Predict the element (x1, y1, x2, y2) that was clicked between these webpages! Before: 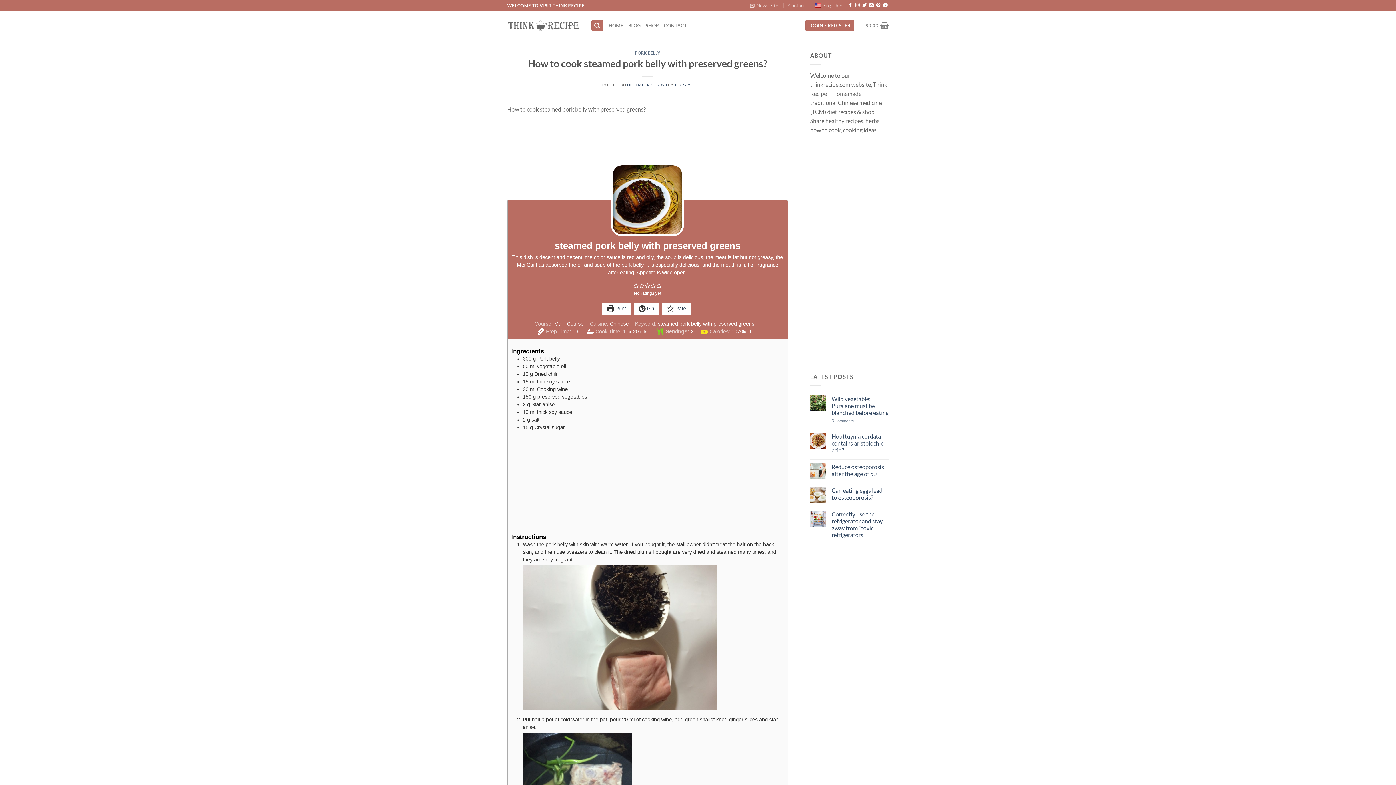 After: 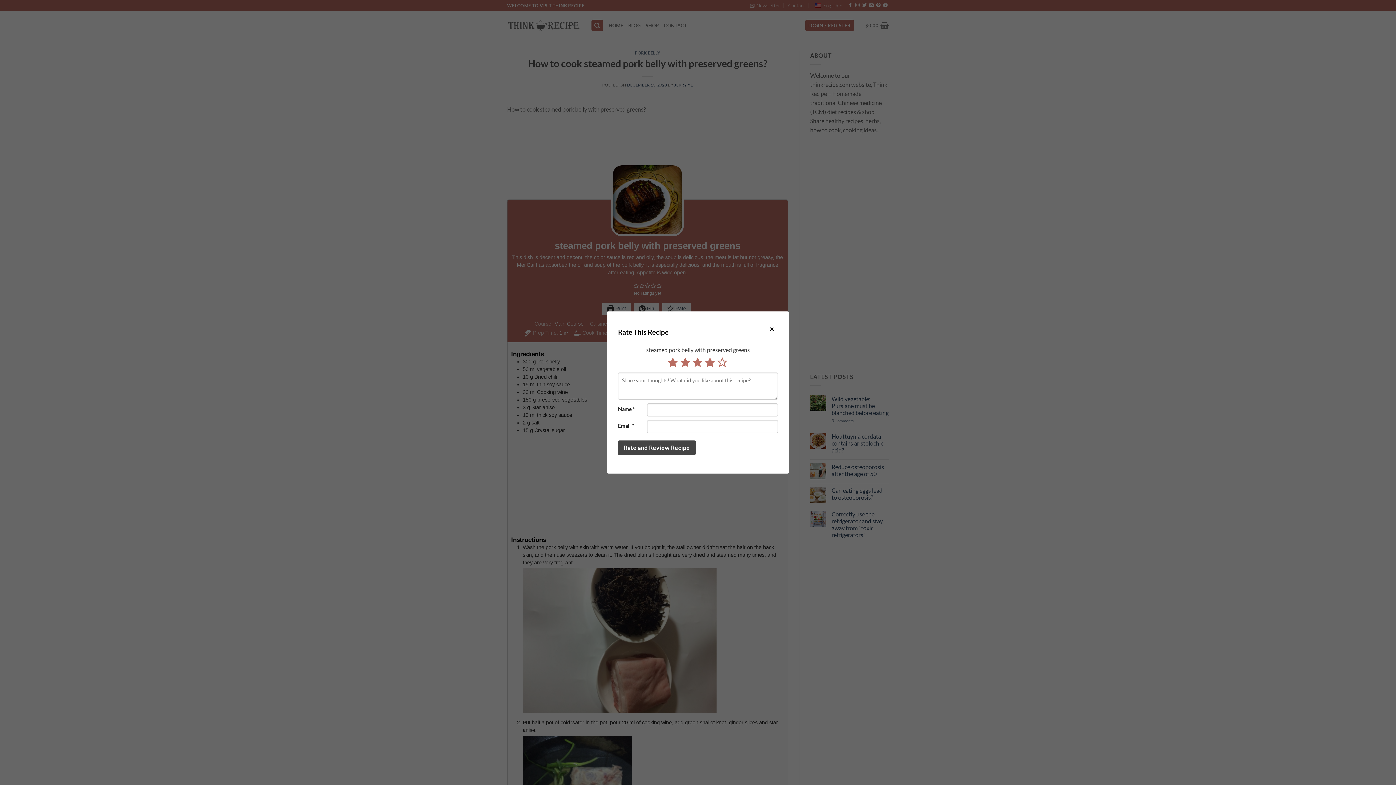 Action: label: Rate this recipe 4 out of 5 stars bbox: (650, 283, 656, 288)